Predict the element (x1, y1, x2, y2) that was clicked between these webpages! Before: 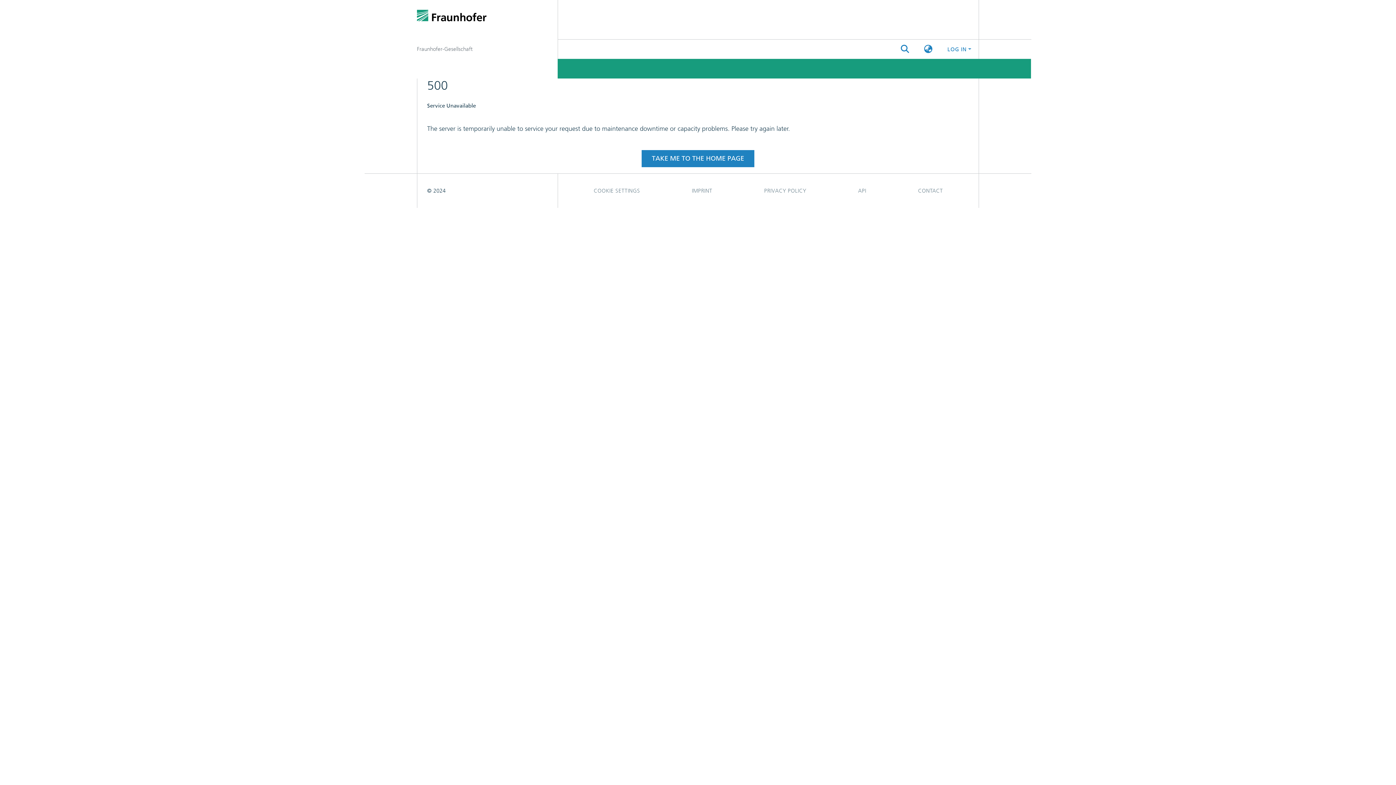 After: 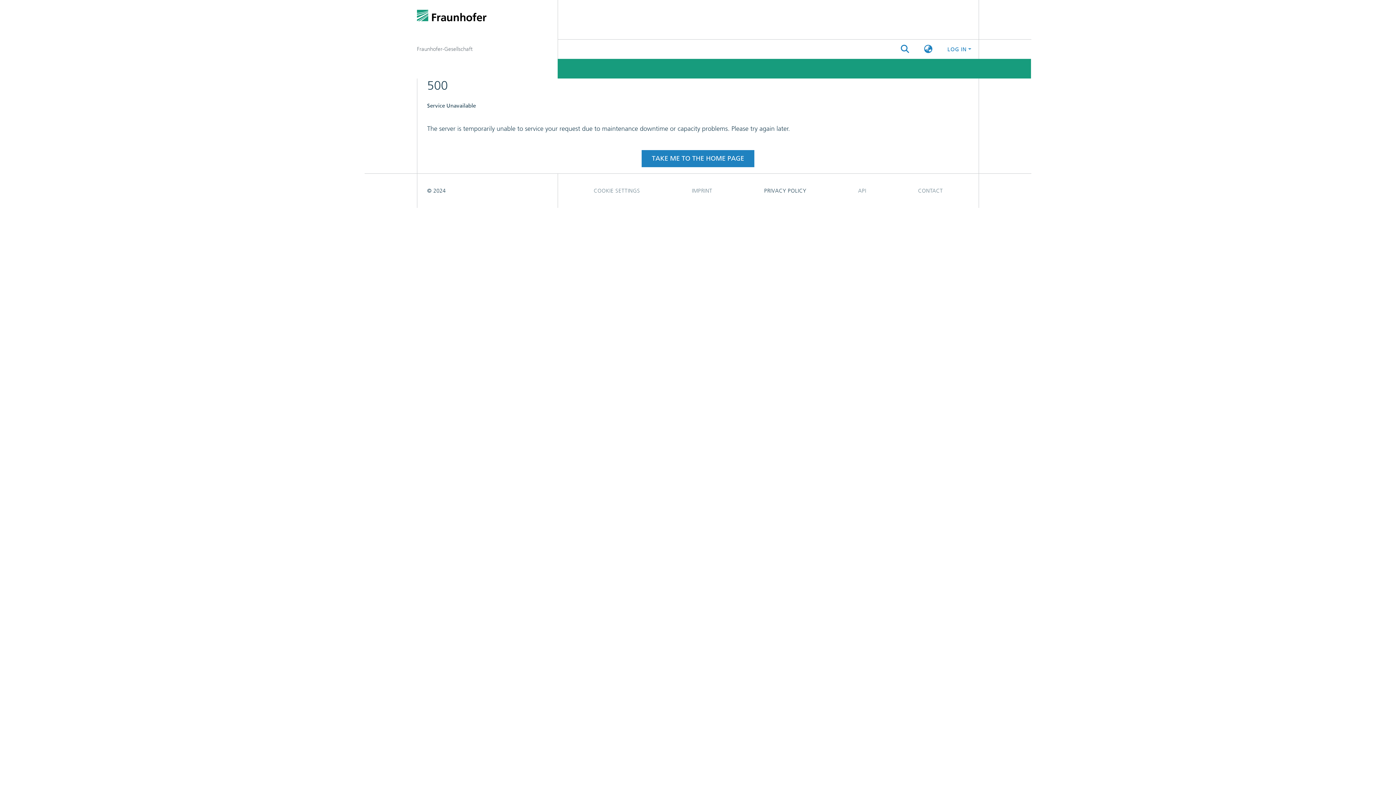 Action: bbox: (738, 105, 832, 119) label: PRIVACY POLICY